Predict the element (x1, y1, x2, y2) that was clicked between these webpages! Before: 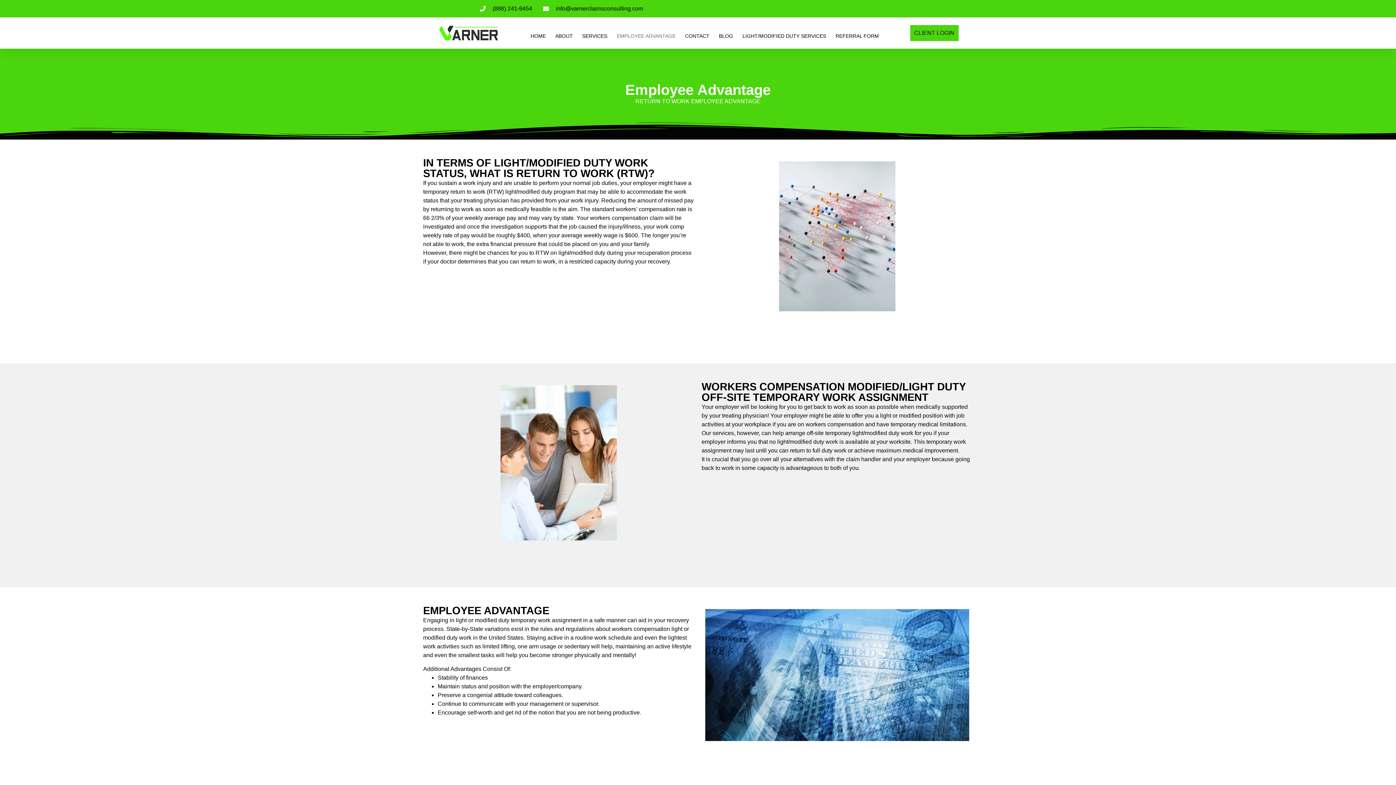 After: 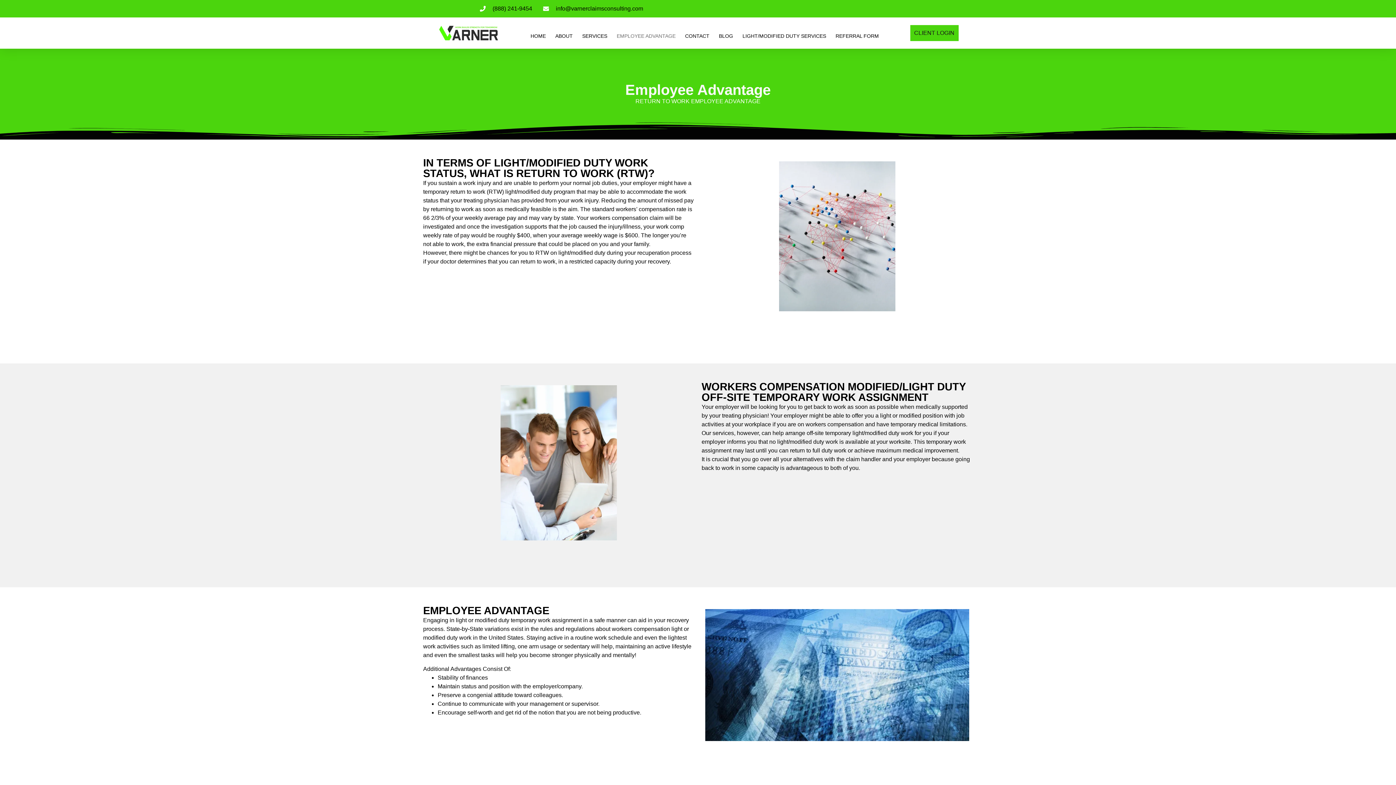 Action: bbox: (612, 27, 680, 44) label: EMPLOYEE ADVANTAGE